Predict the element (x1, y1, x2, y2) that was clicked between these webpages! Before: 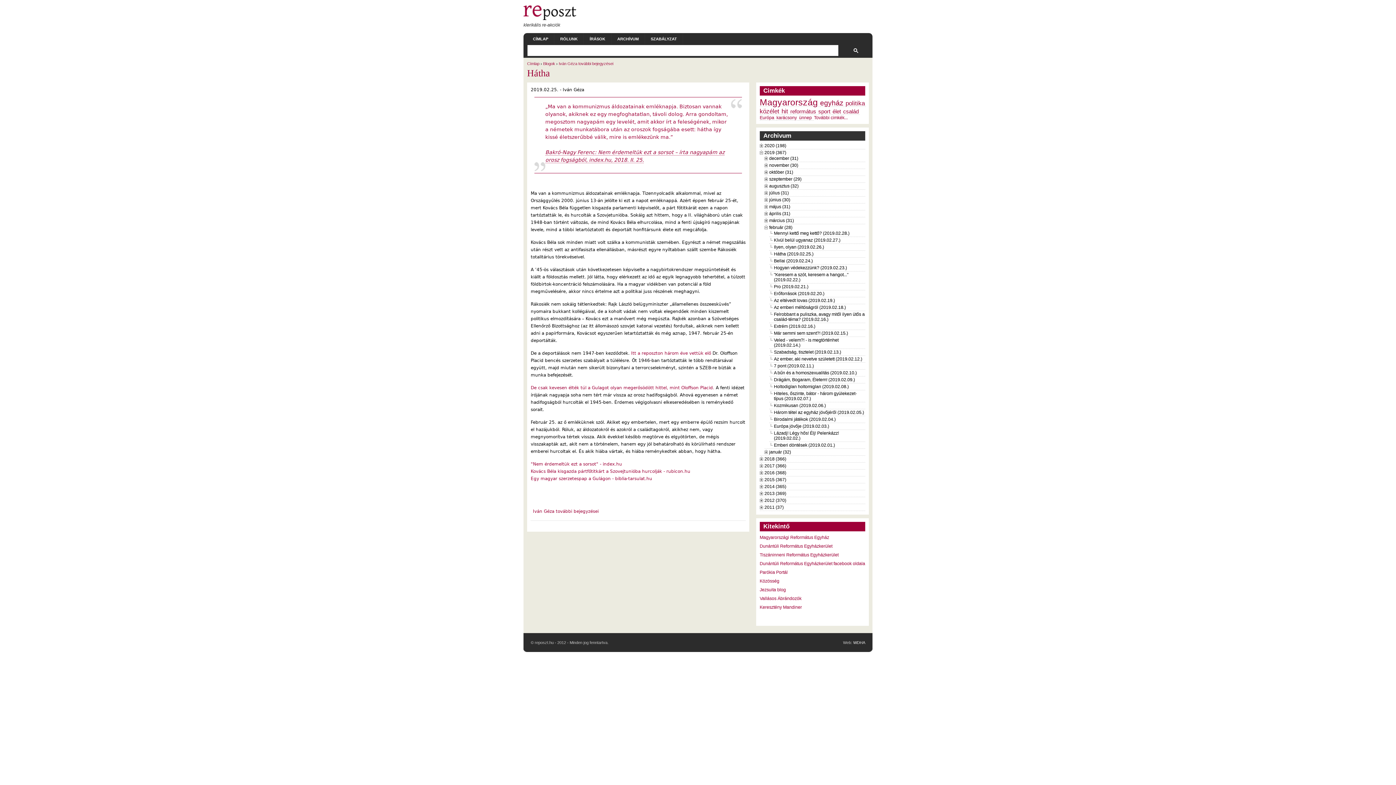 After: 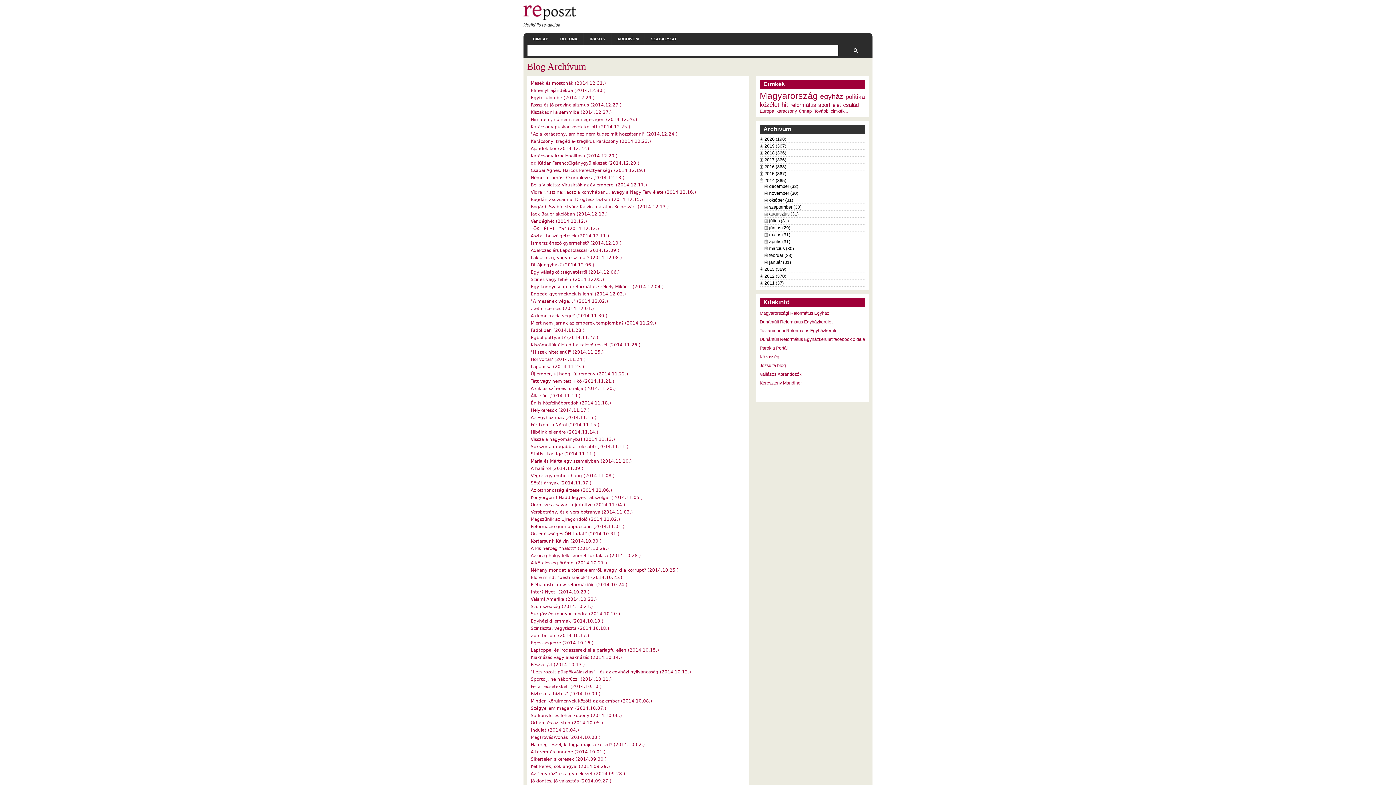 Action: label: 2014 (365) bbox: (764, 484, 786, 489)